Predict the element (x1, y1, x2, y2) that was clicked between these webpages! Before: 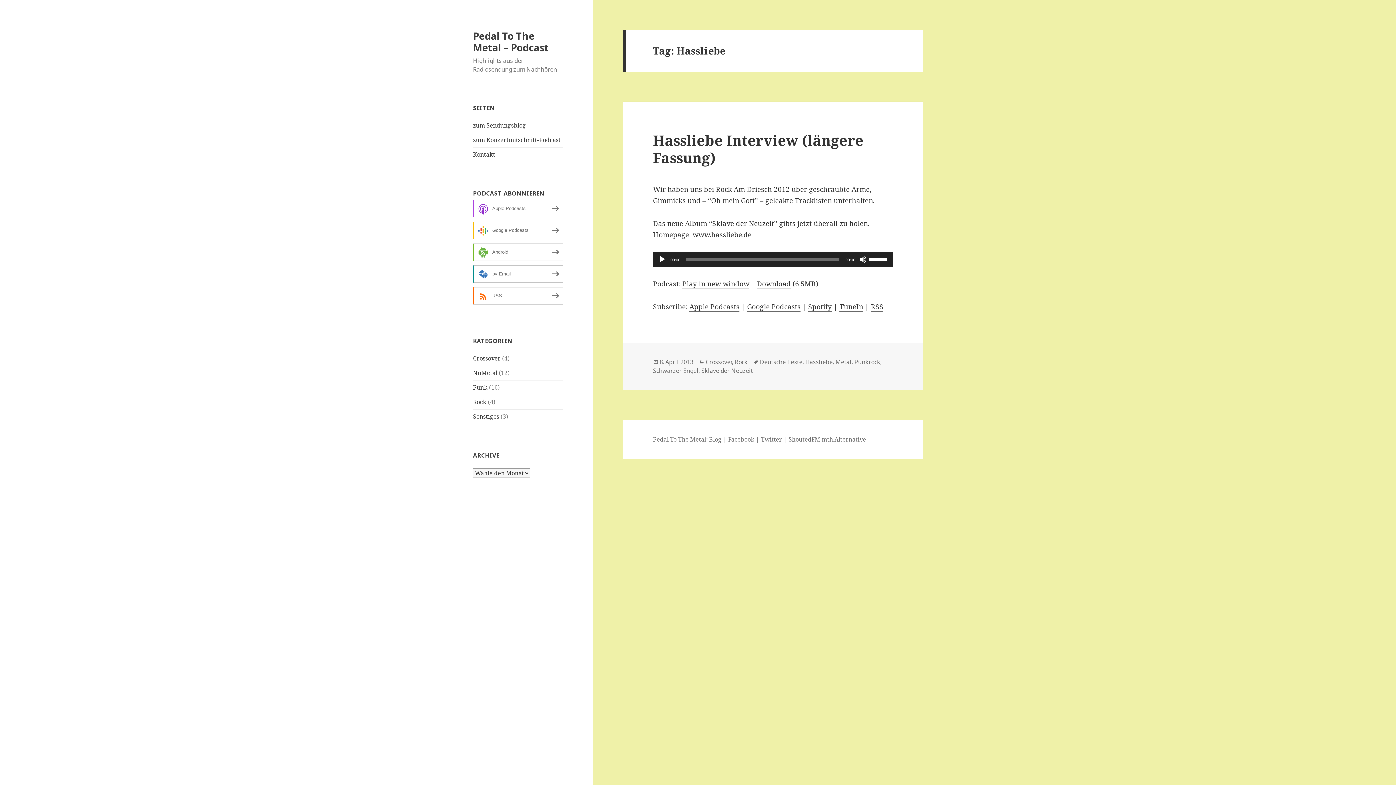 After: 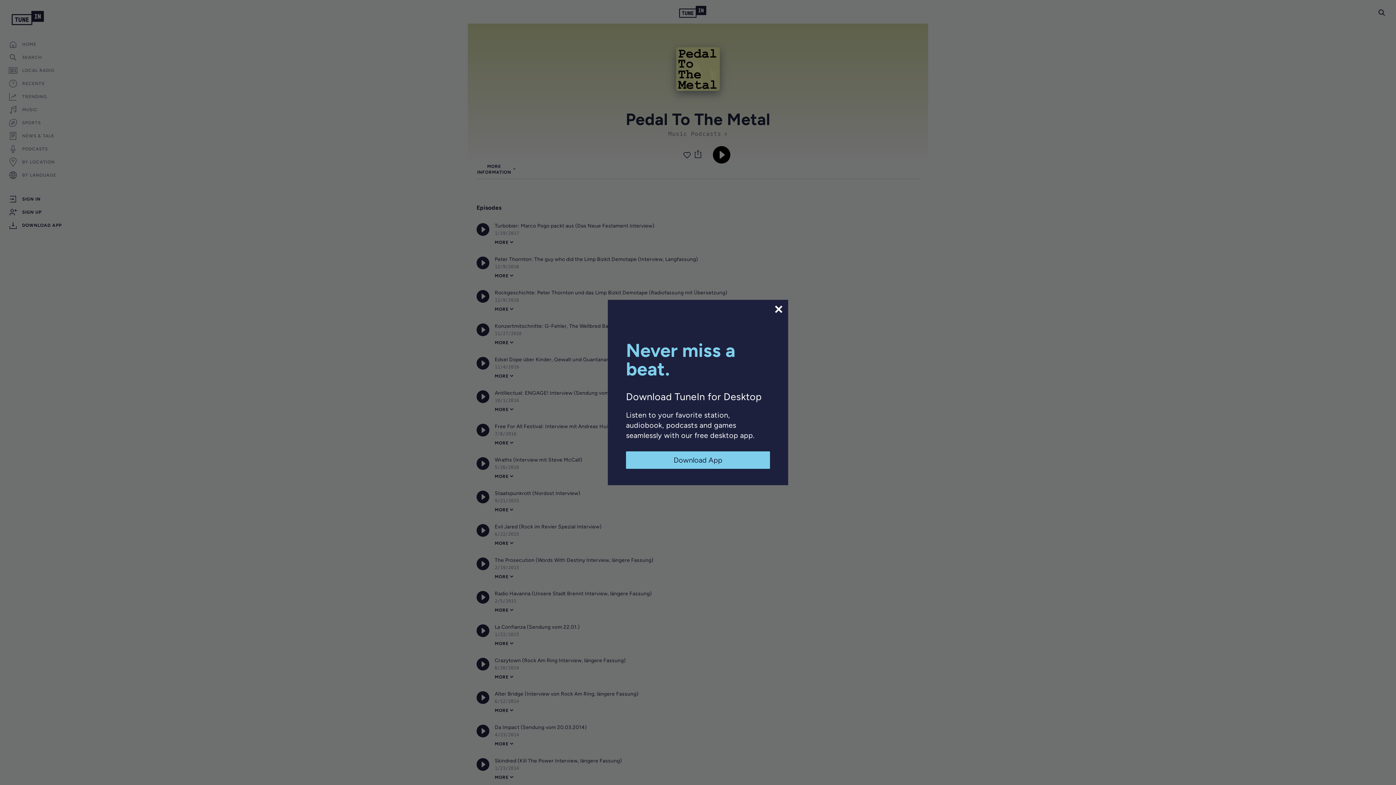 Action: bbox: (839, 302, 863, 311) label: TuneIn